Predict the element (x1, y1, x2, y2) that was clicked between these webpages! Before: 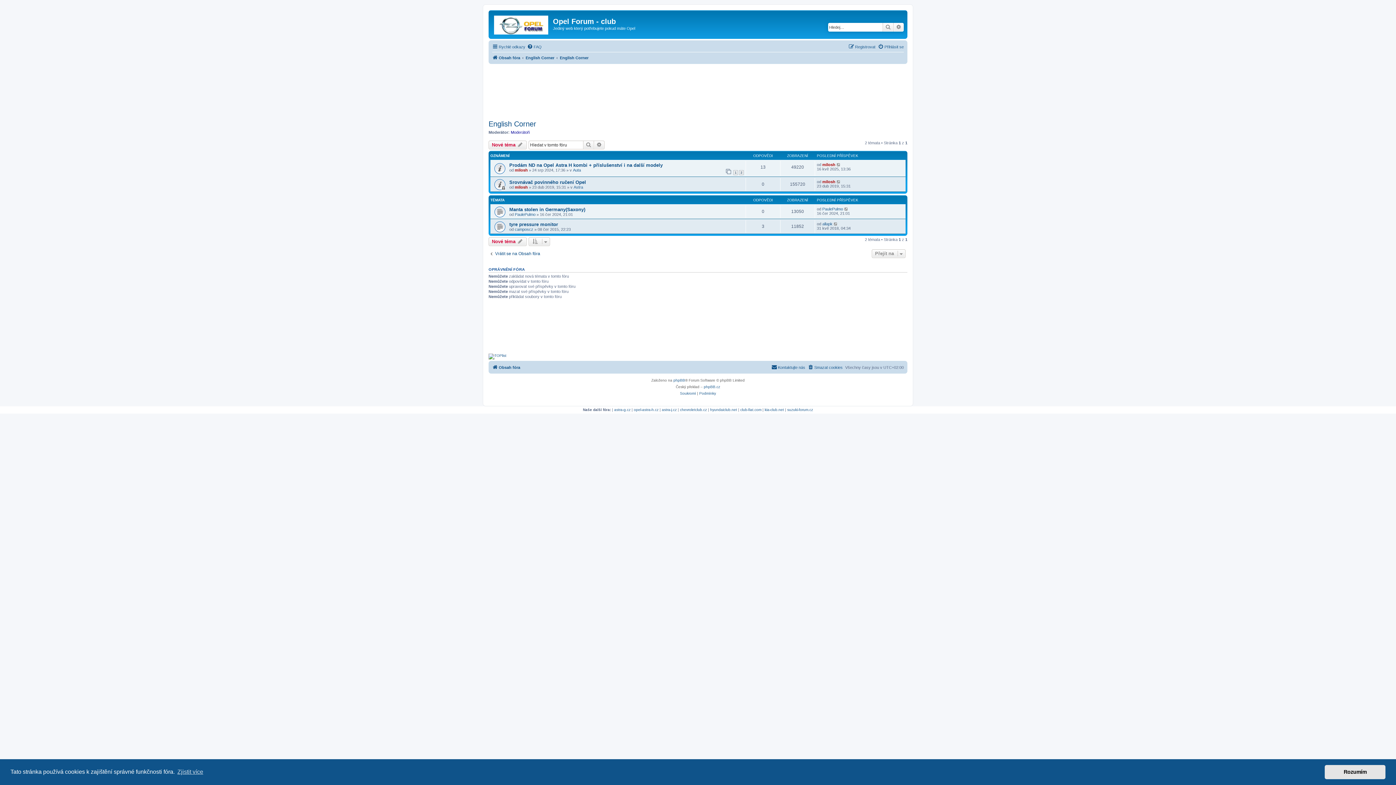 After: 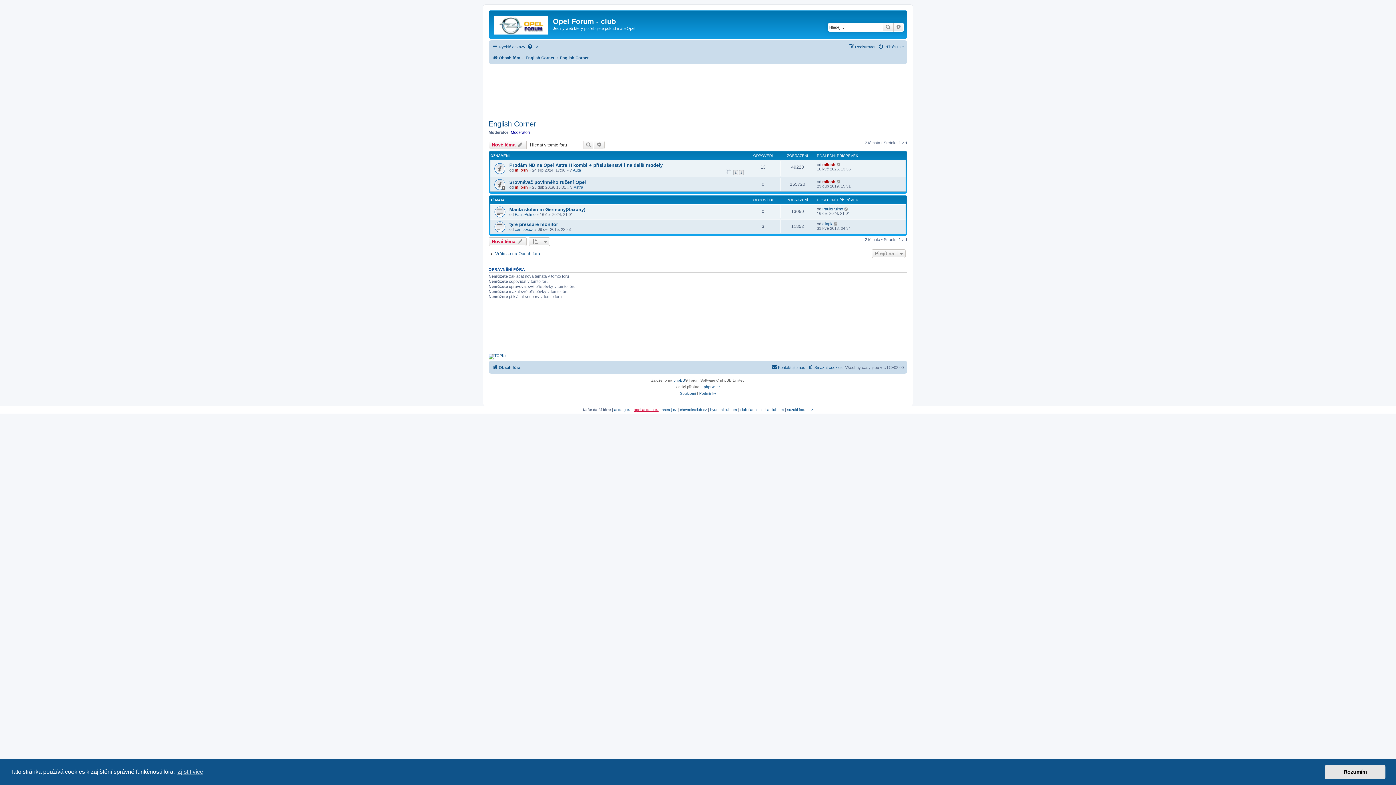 Action: label: opel-astra-h.cz bbox: (634, 408, 658, 412)